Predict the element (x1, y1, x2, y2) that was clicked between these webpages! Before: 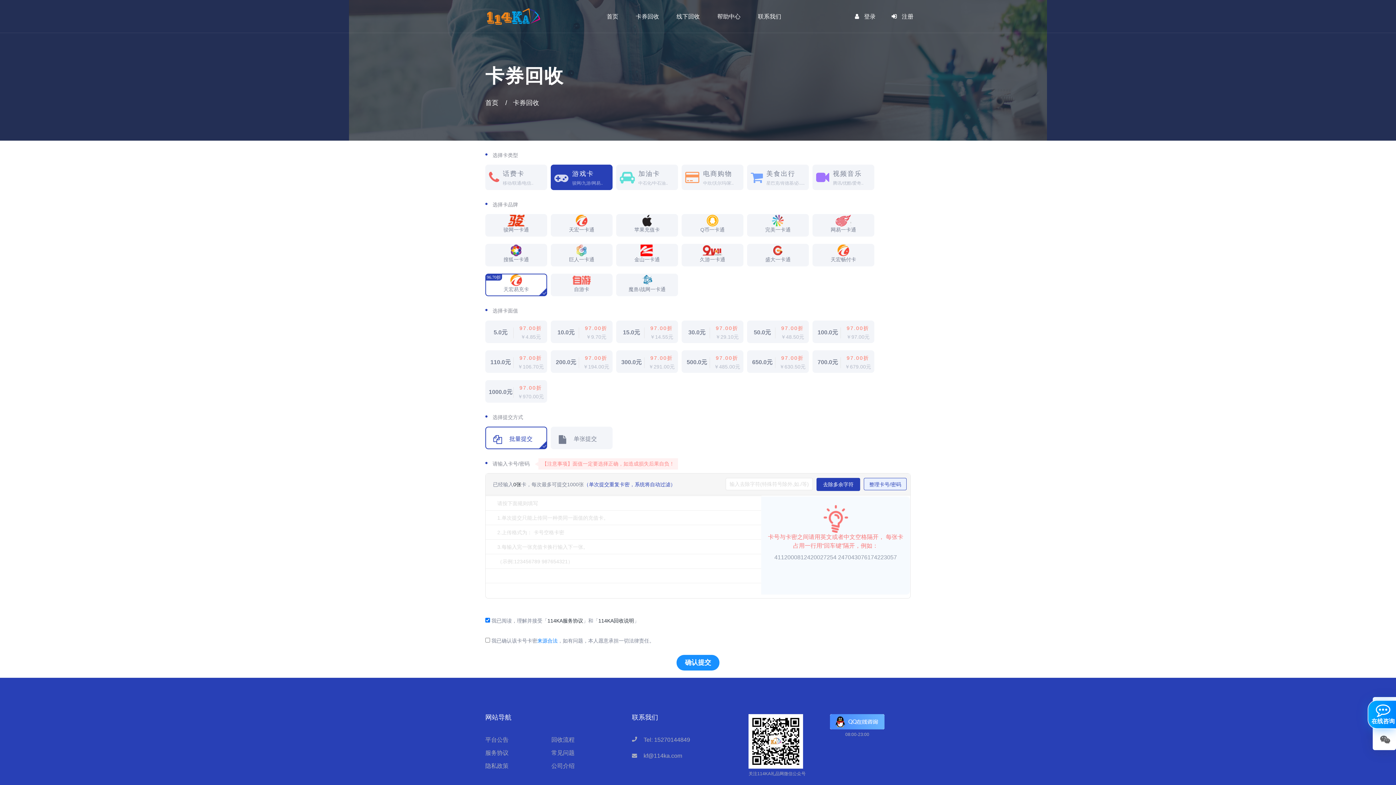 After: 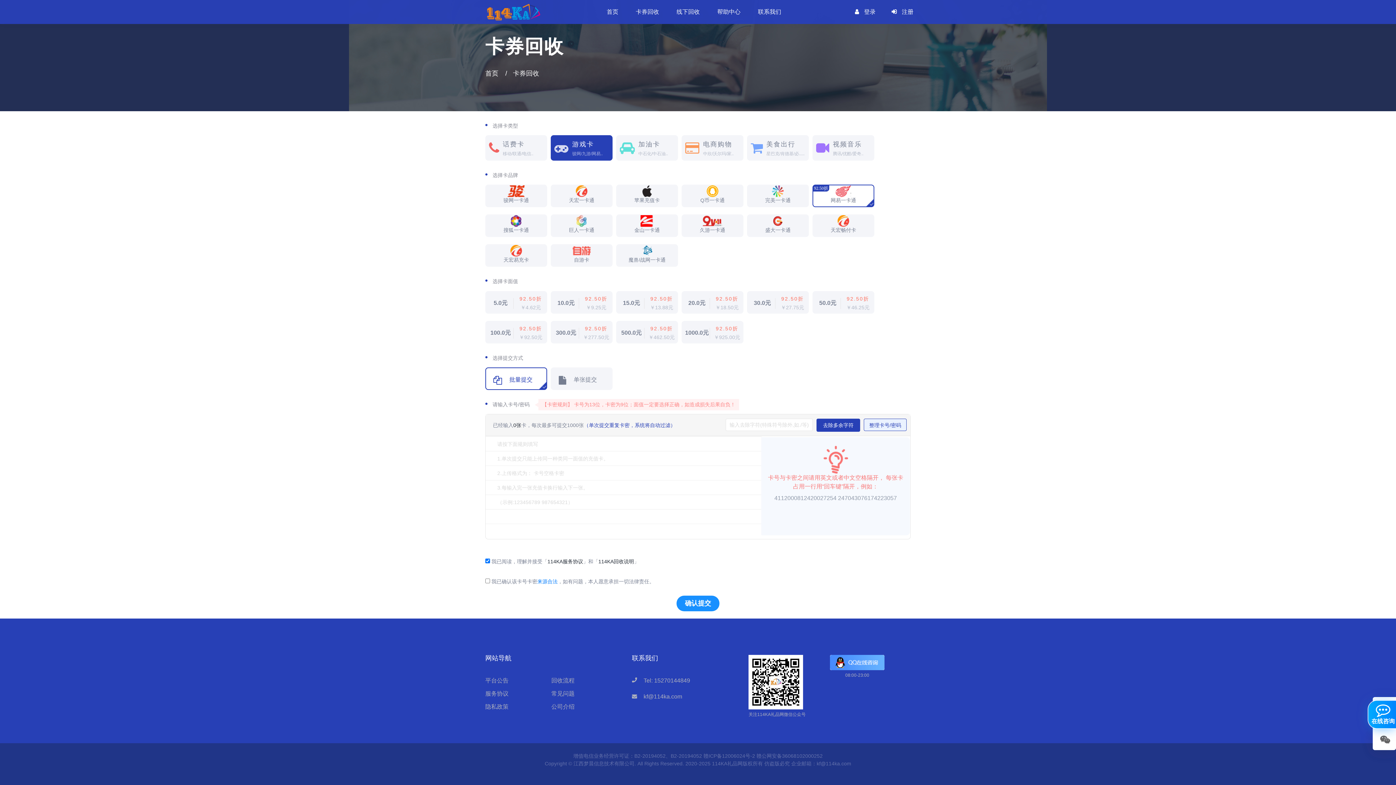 Action: label: 网易一卡通 bbox: (813, 214, 873, 233)